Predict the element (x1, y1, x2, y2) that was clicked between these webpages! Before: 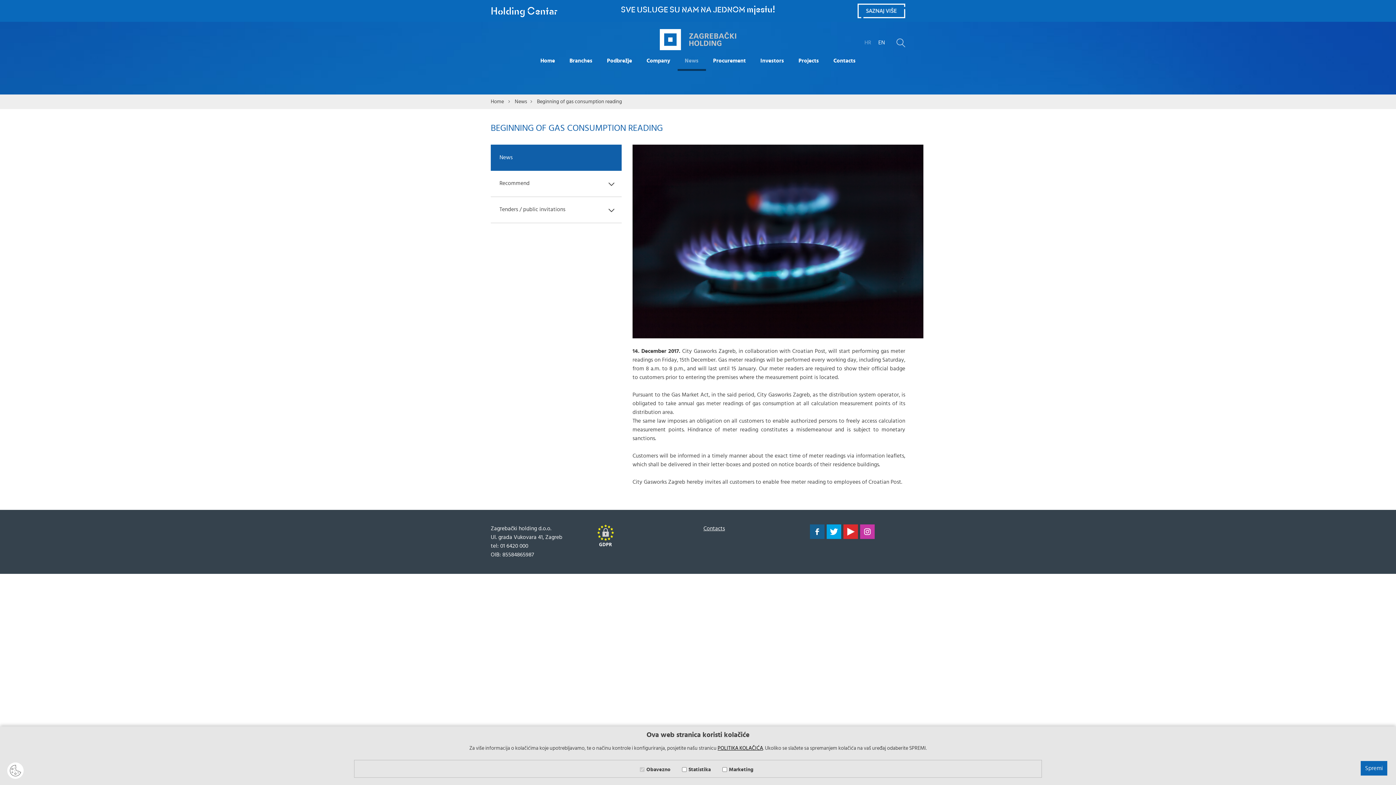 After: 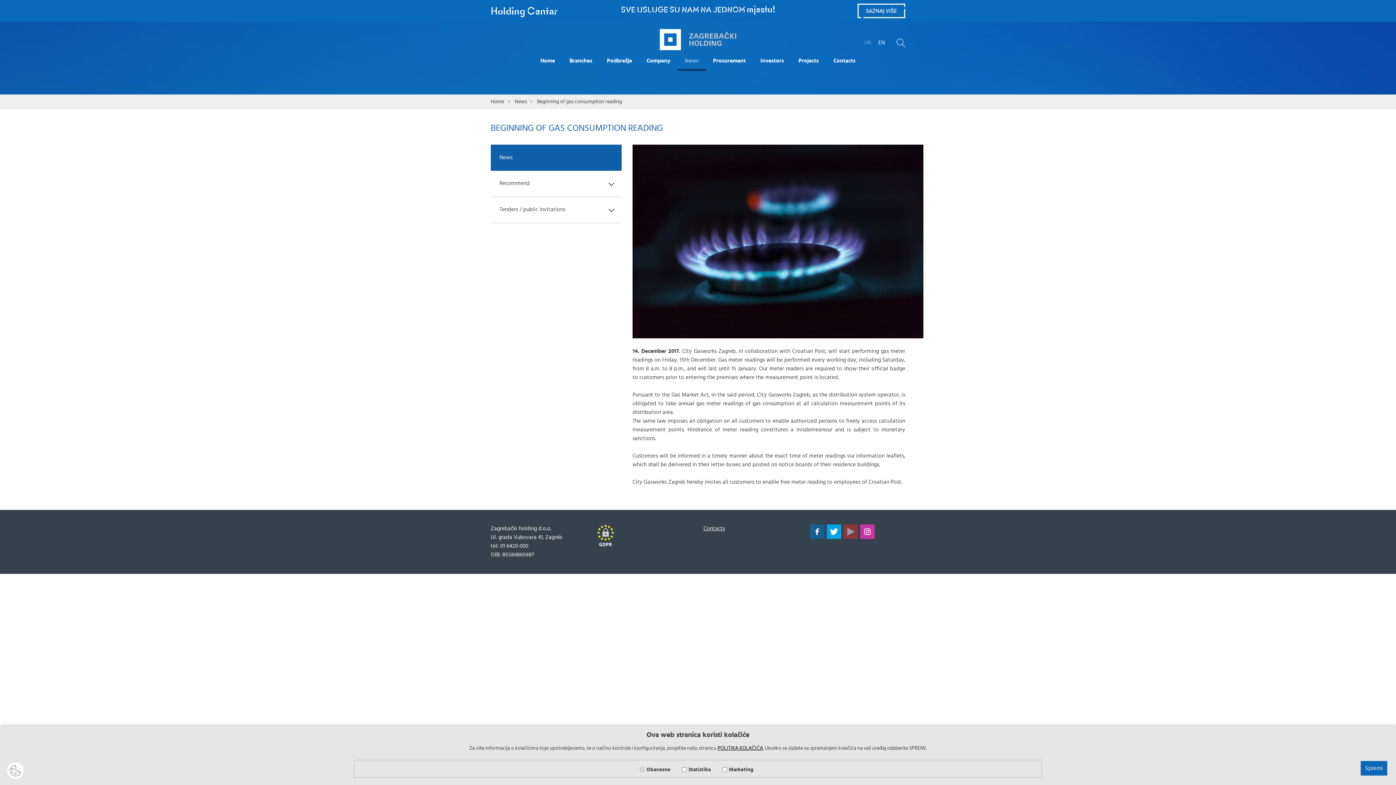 Action: bbox: (843, 524, 858, 540)